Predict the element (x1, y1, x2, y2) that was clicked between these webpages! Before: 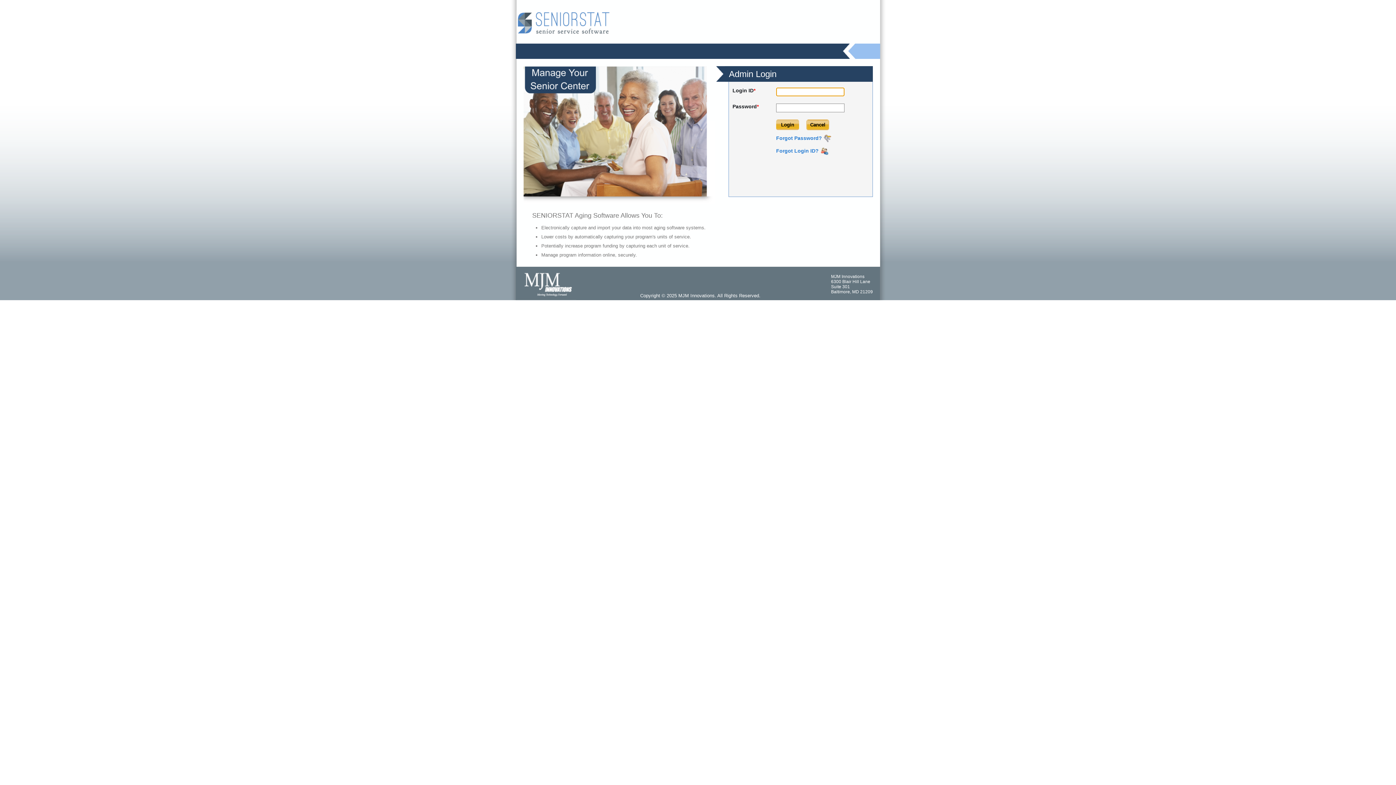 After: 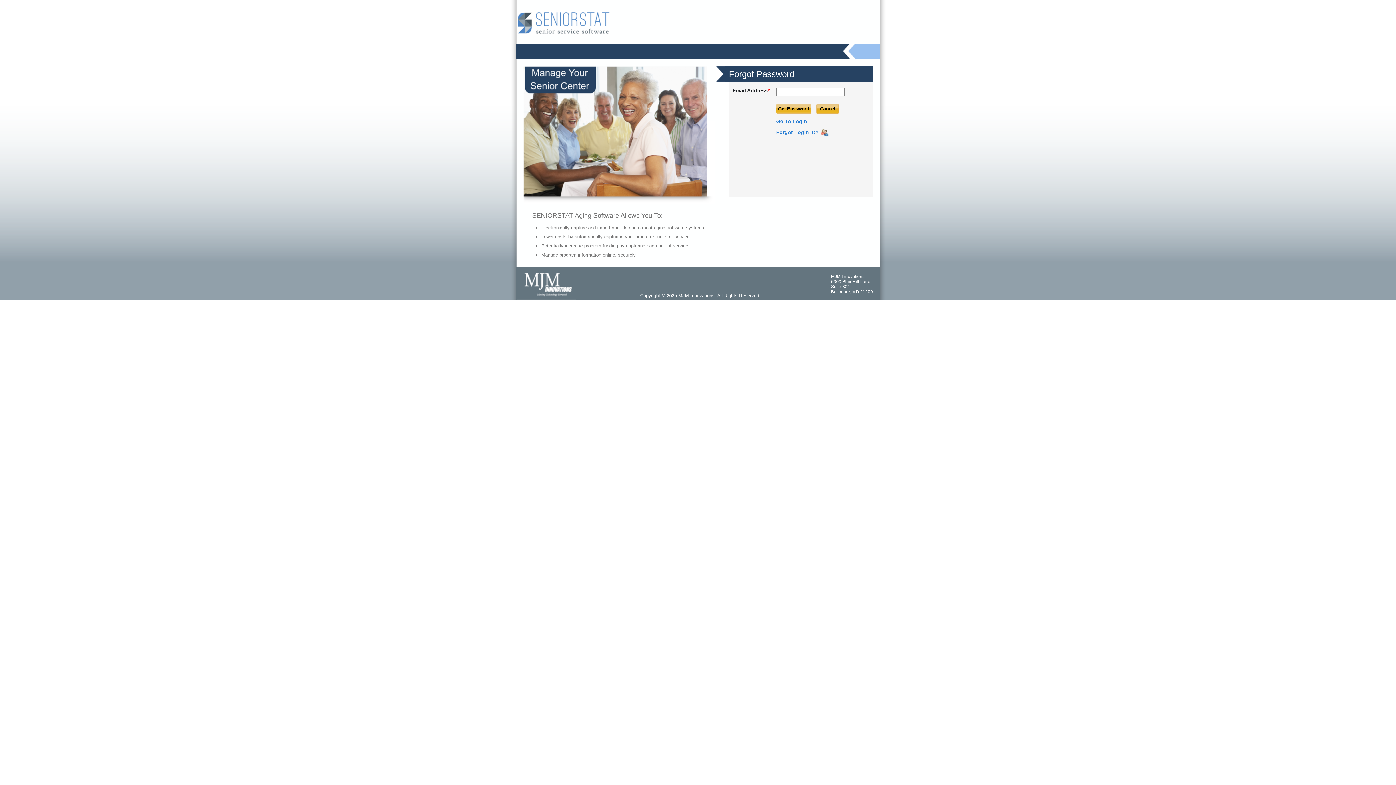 Action: label: Forgot Password?  bbox: (776, 135, 833, 141)